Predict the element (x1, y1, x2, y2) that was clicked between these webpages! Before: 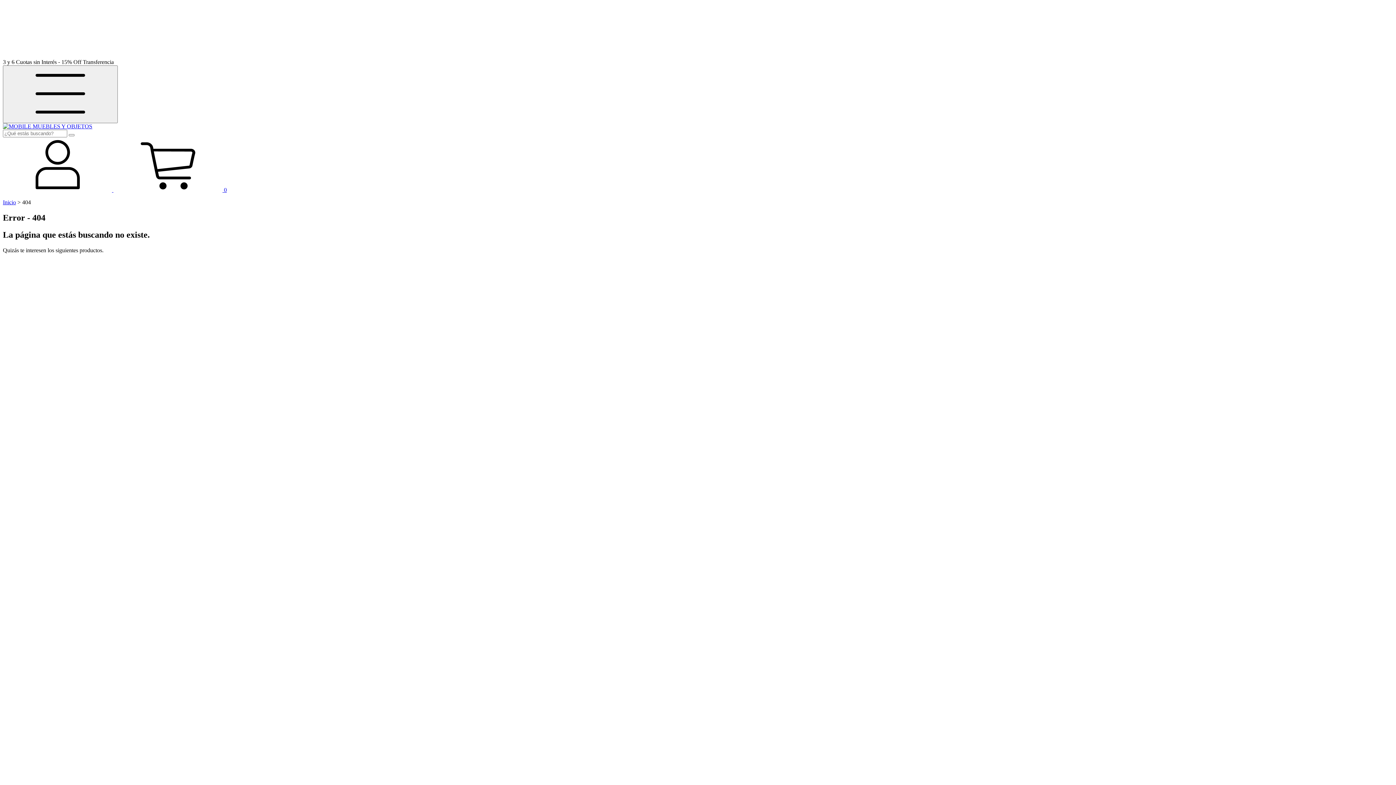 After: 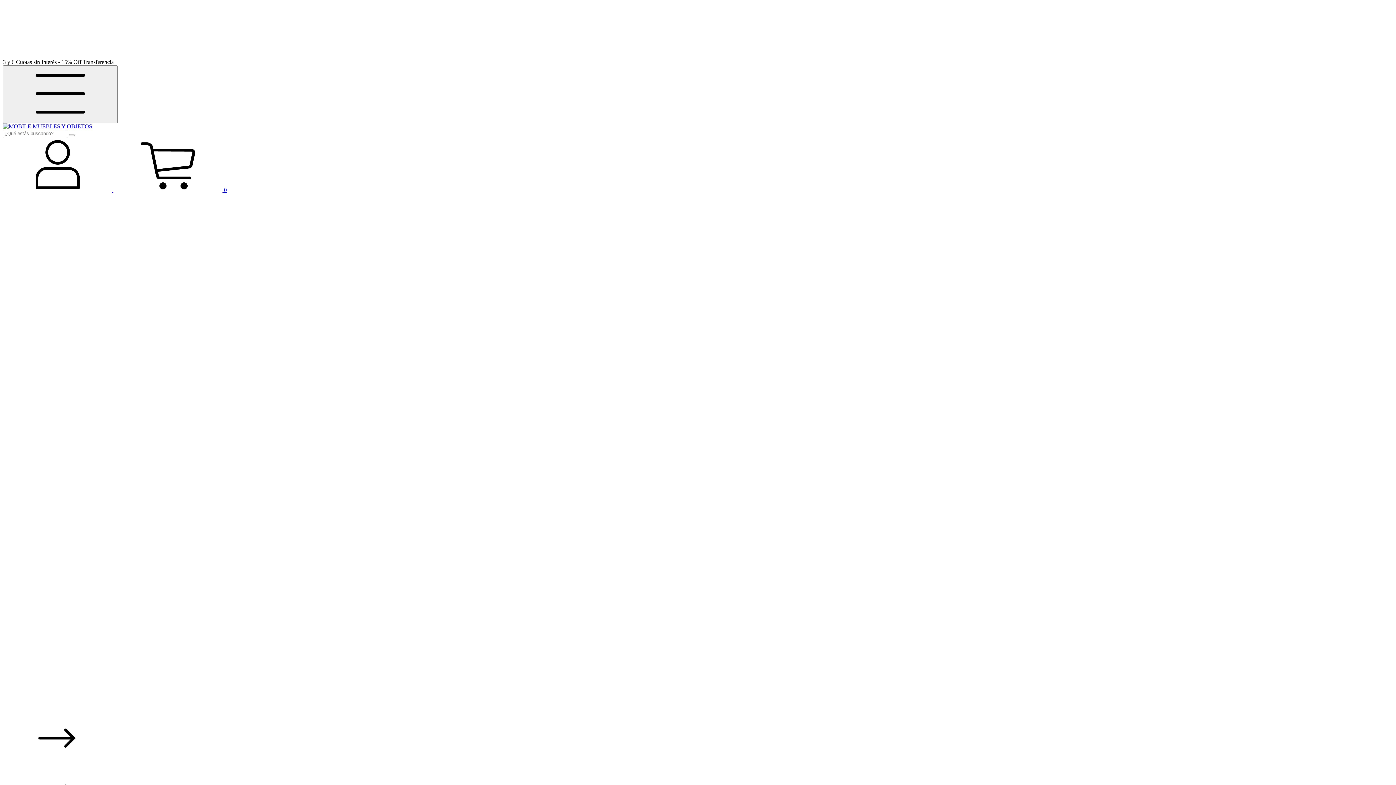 Action: bbox: (2, 199, 16, 205) label: Inicio